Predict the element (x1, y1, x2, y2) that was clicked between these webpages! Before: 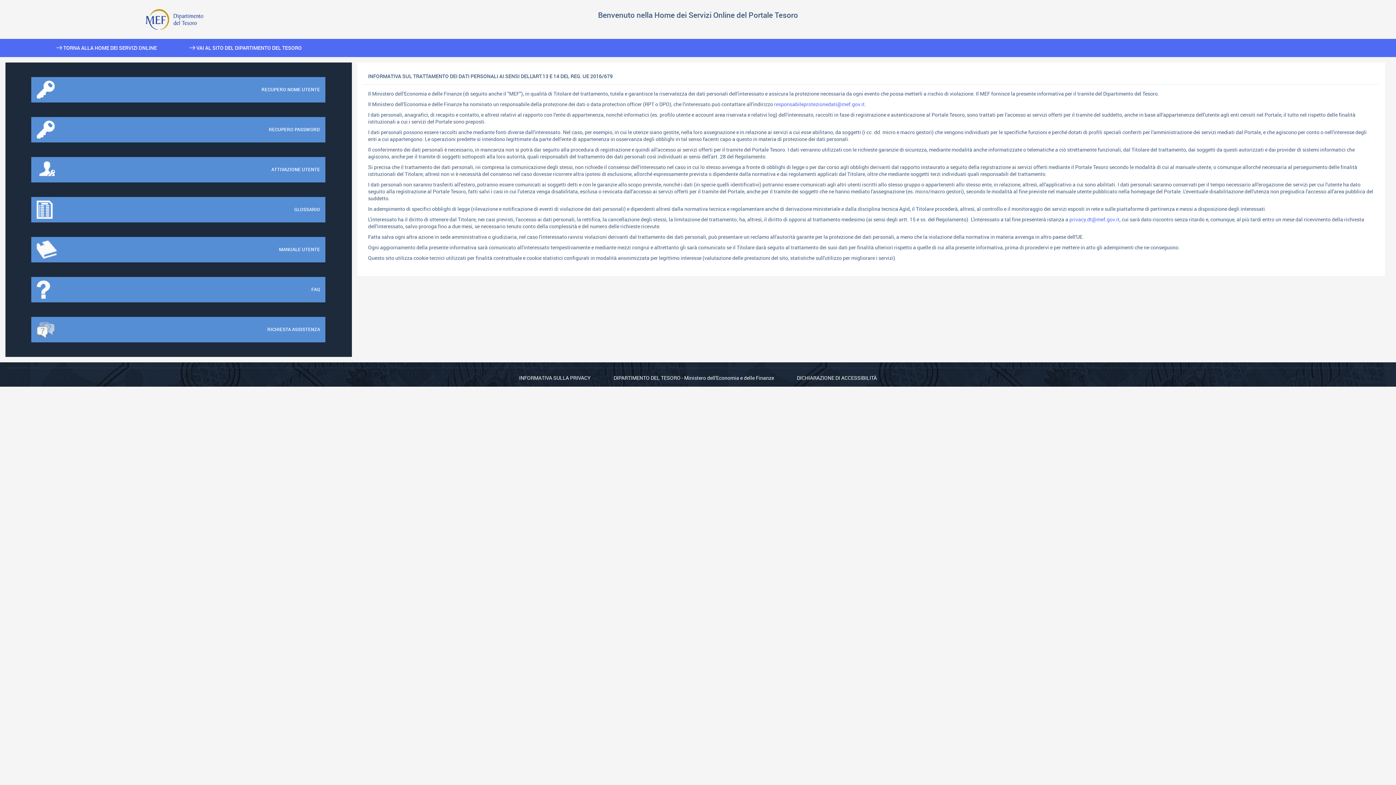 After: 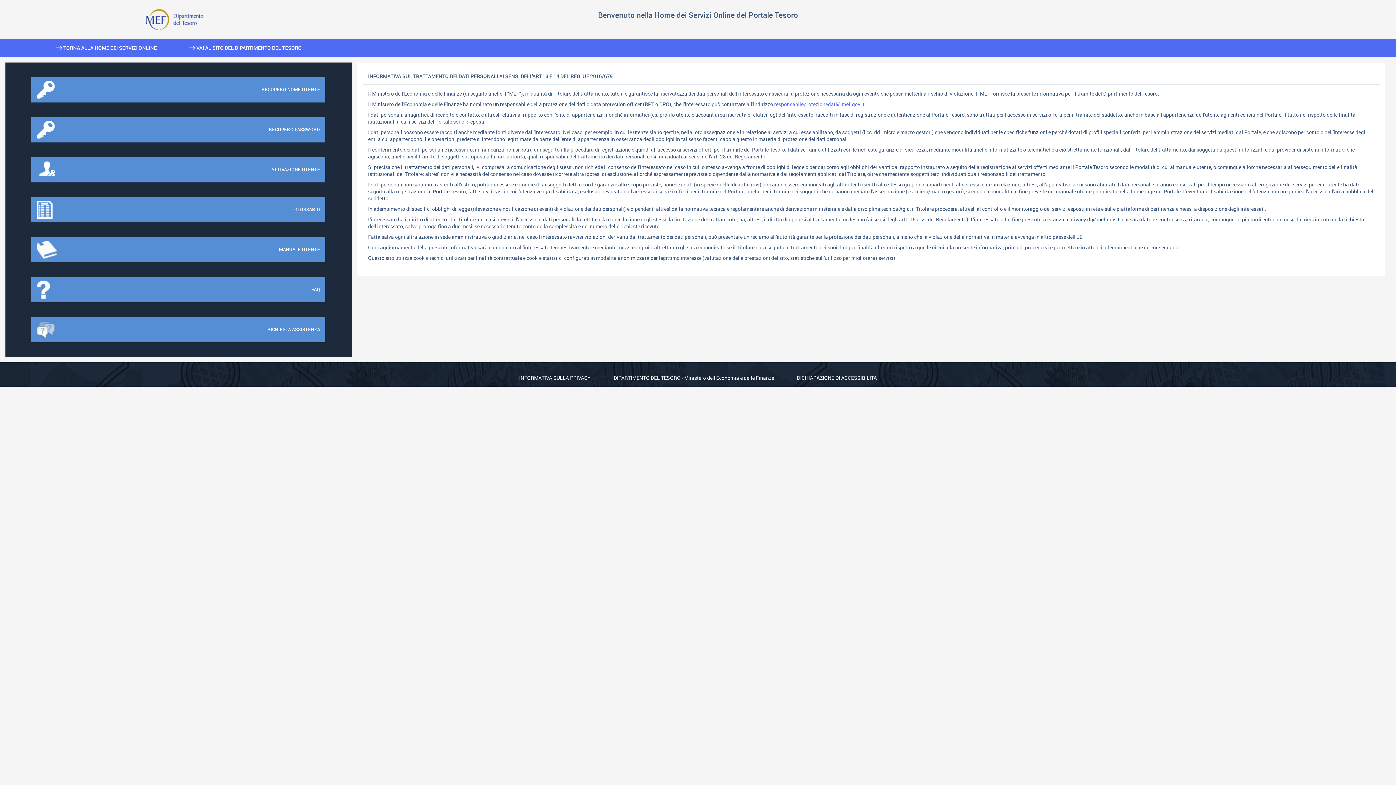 Action: label: privacy.dt@mef.gov.it bbox: (1069, 216, 1119, 222)